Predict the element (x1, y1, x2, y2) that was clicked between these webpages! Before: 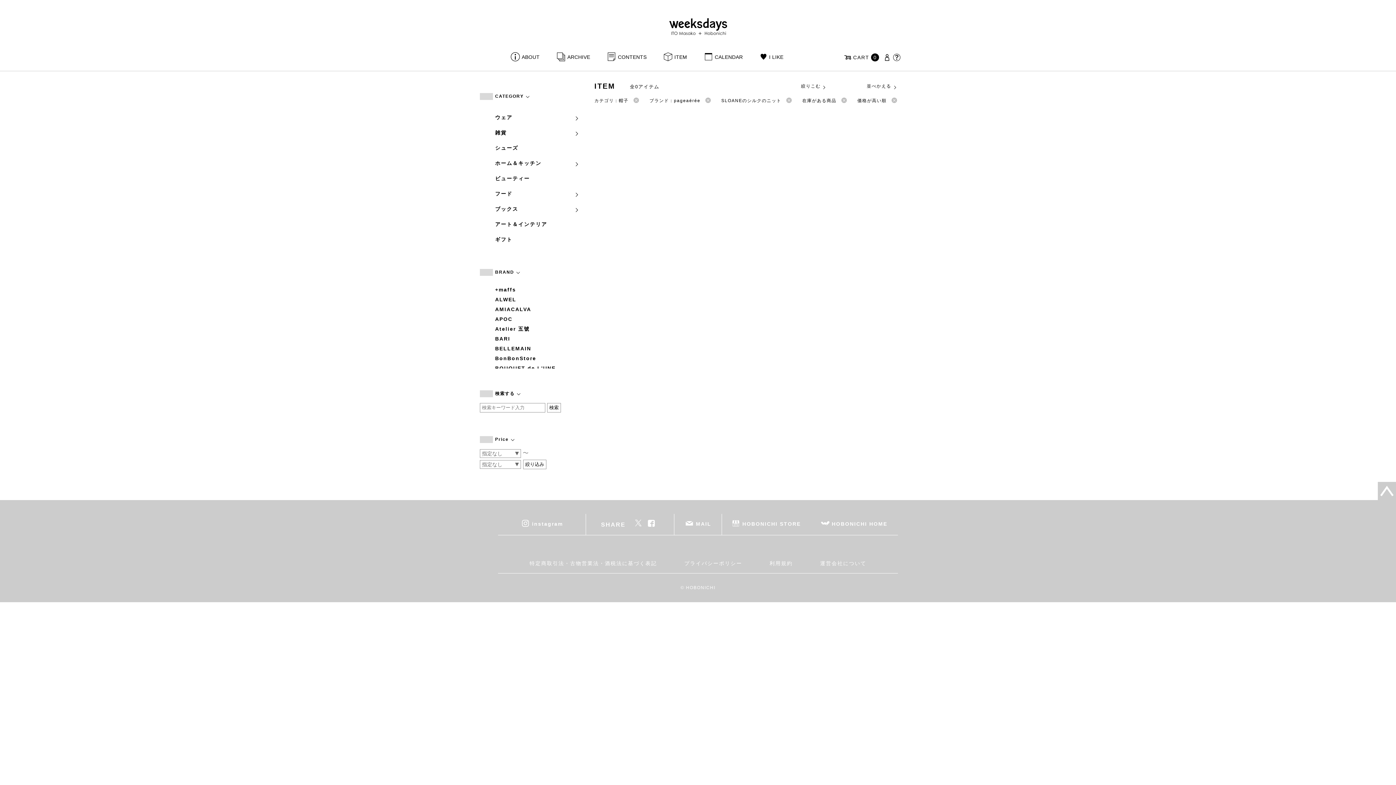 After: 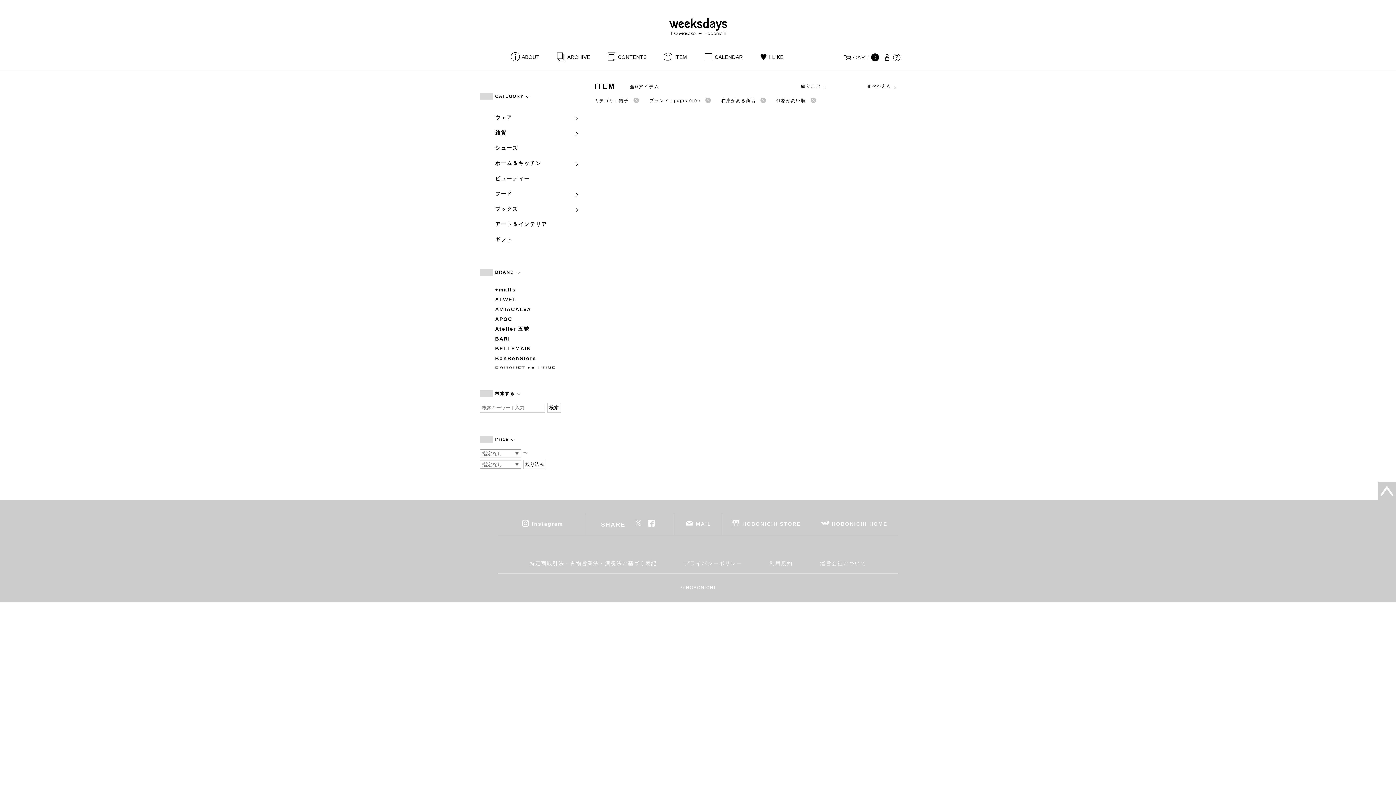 Action: bbox: (781, 98, 793, 103)